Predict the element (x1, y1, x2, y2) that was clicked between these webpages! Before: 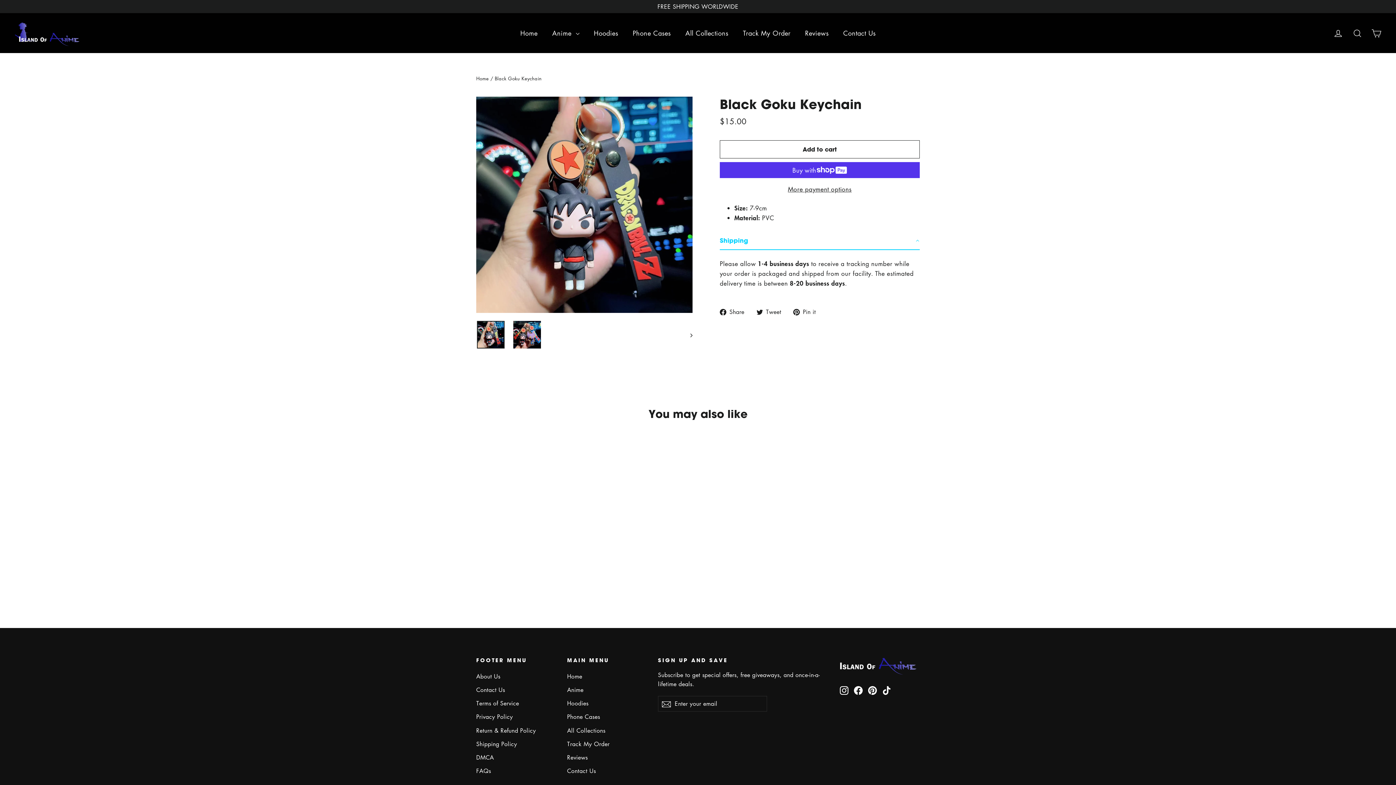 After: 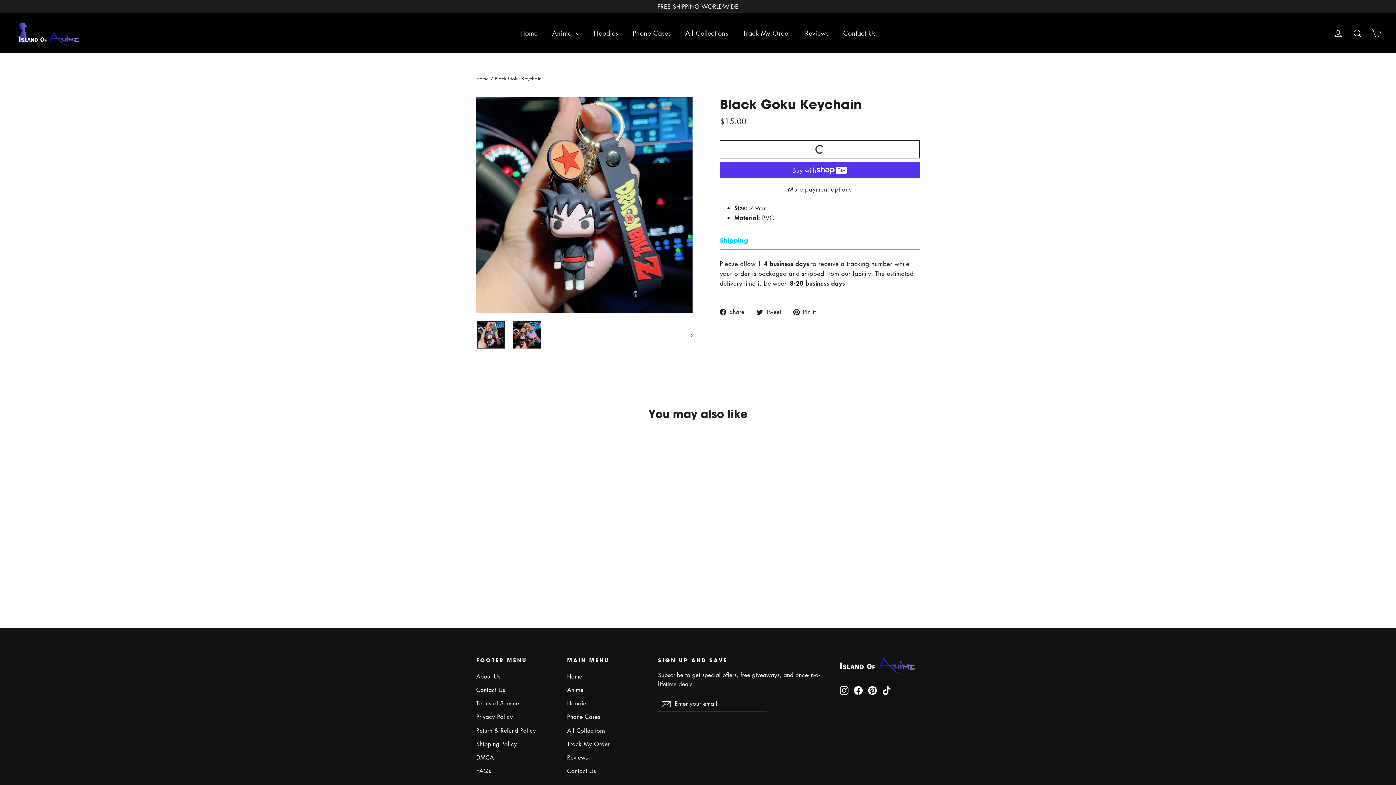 Action: label: Add to cart bbox: (720, 140, 920, 158)